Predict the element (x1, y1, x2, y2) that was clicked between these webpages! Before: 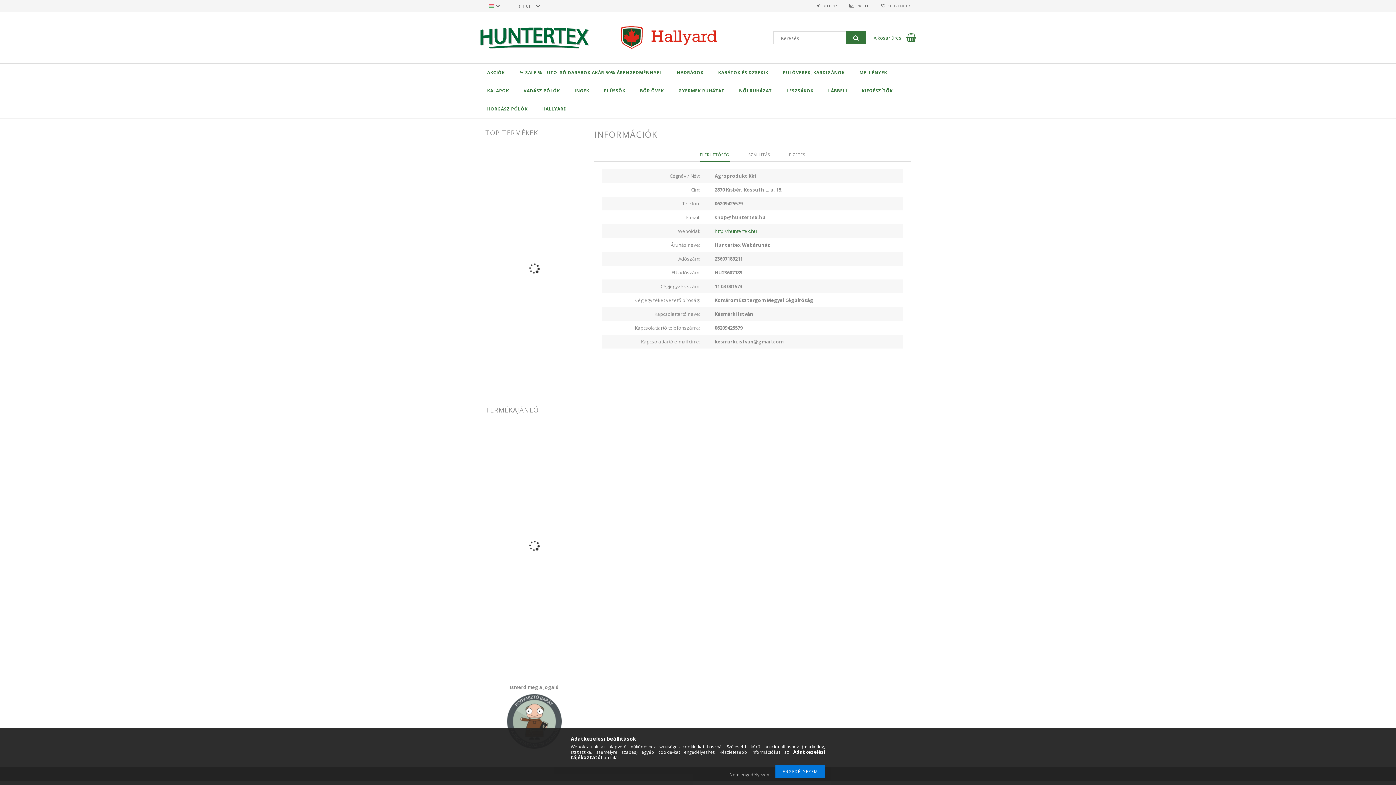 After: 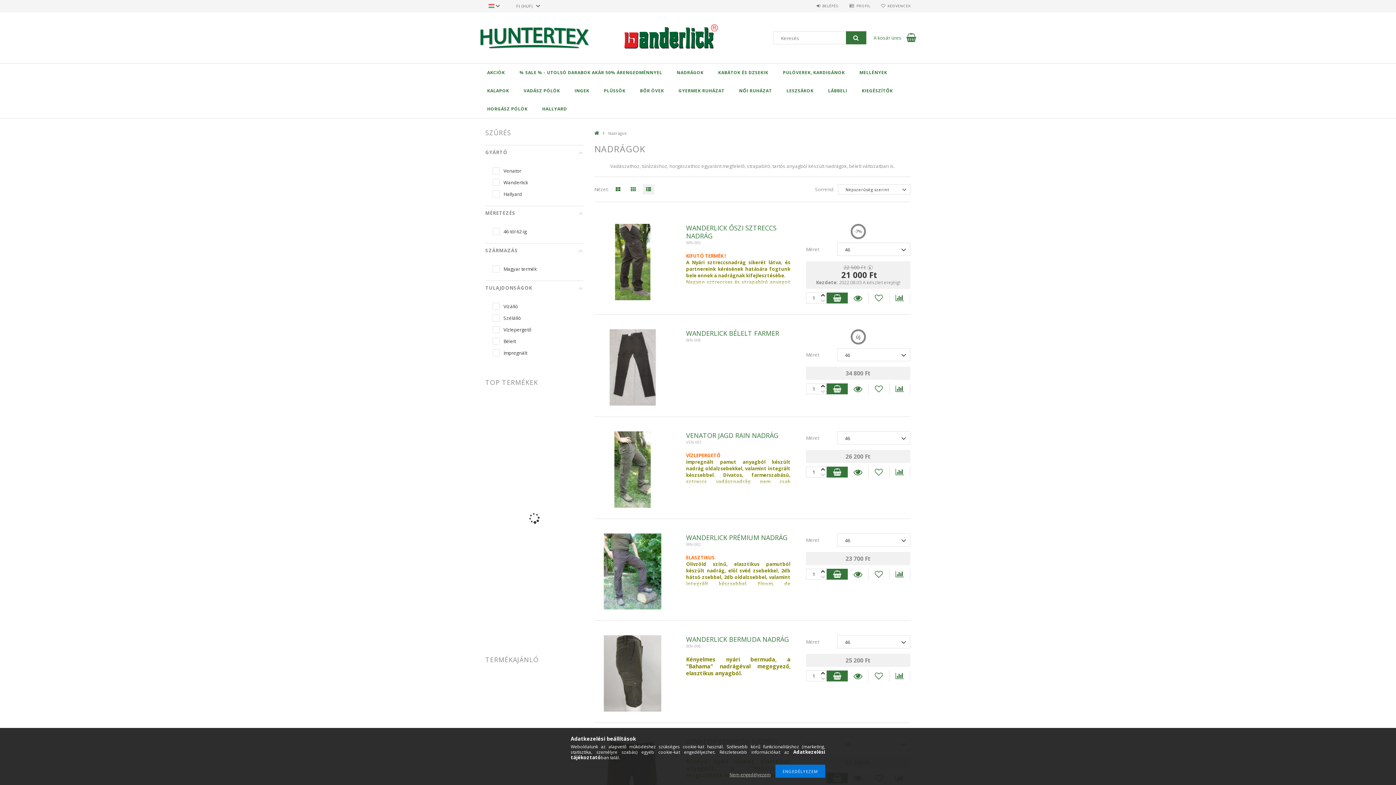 Action: bbox: (669, 63, 711, 81) label: NADRÁGOK